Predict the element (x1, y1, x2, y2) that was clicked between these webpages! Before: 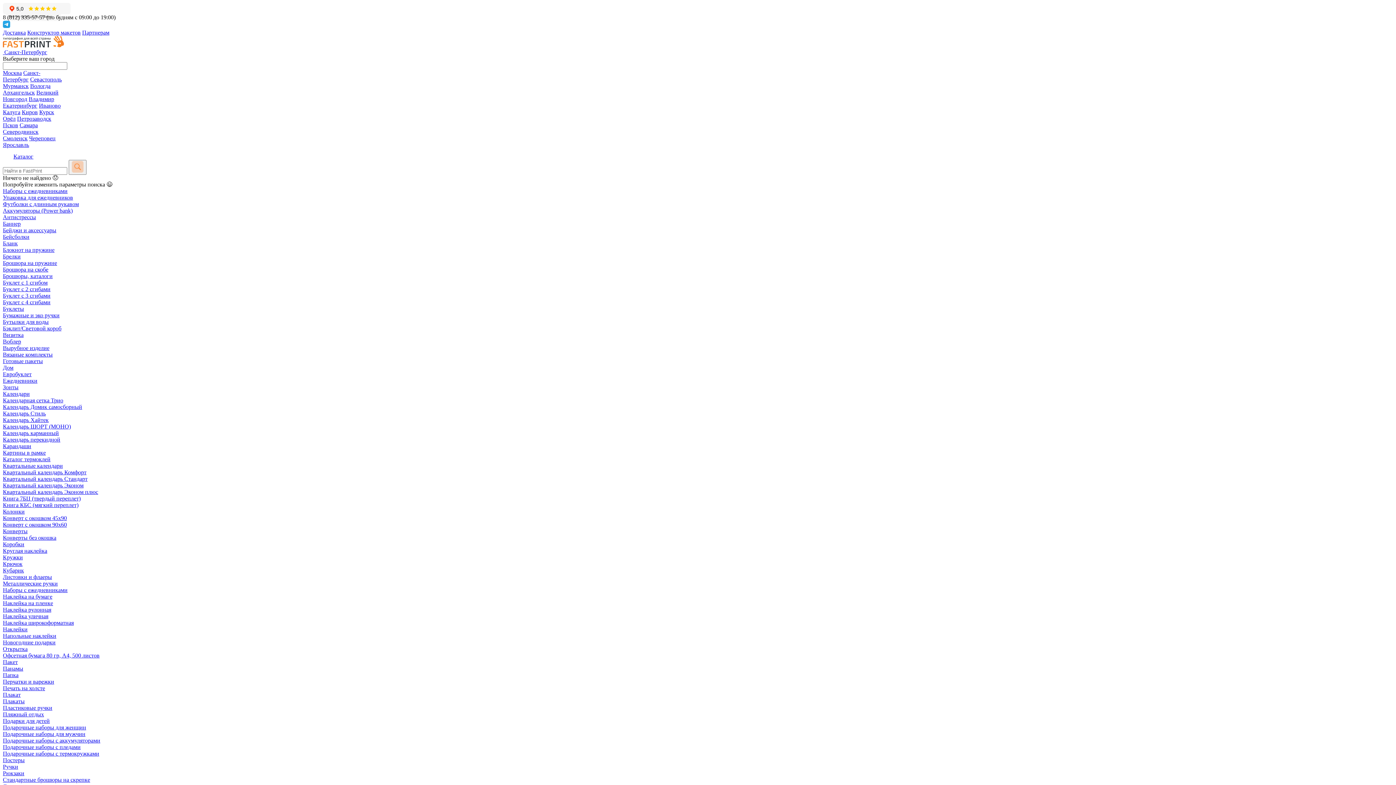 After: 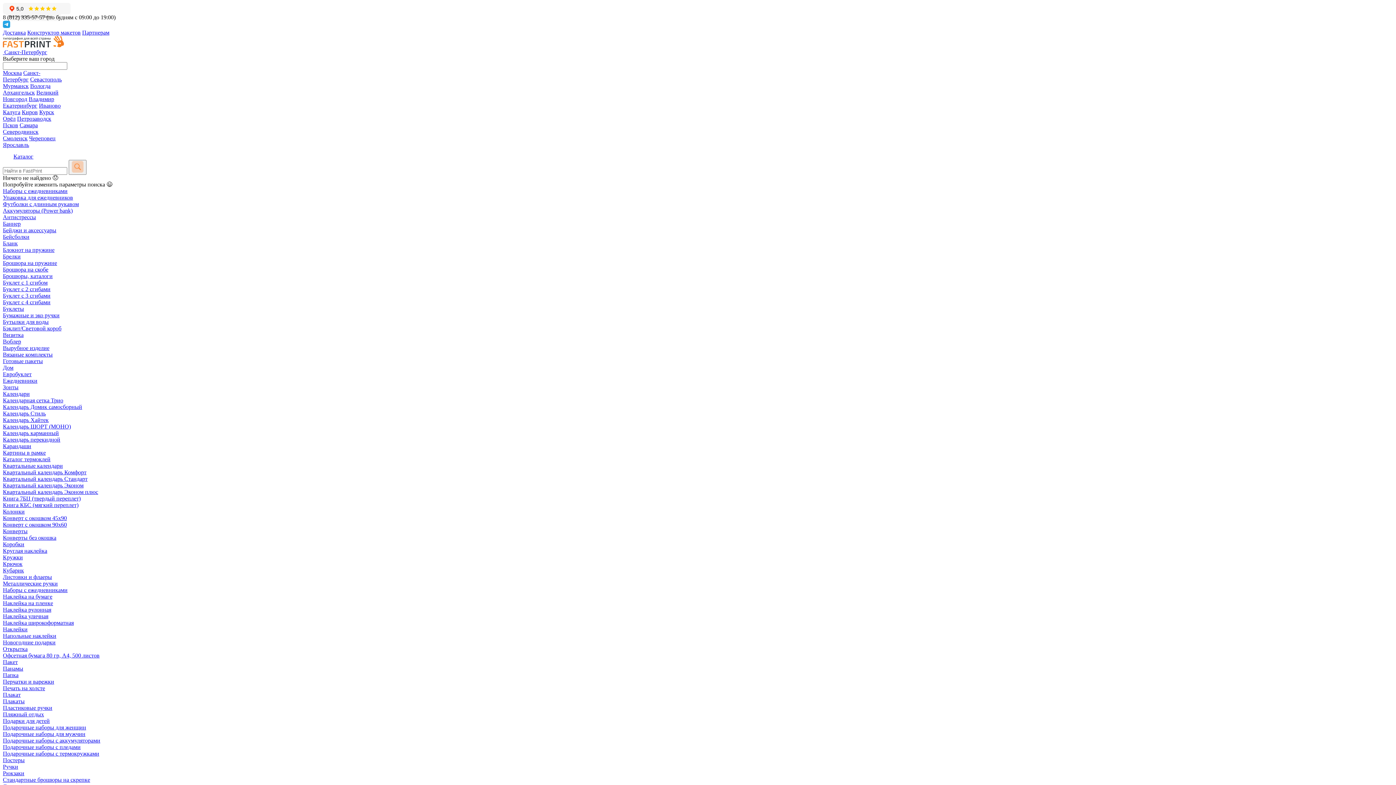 Action: bbox: (2, 449, 45, 456) label: Картины в рамке